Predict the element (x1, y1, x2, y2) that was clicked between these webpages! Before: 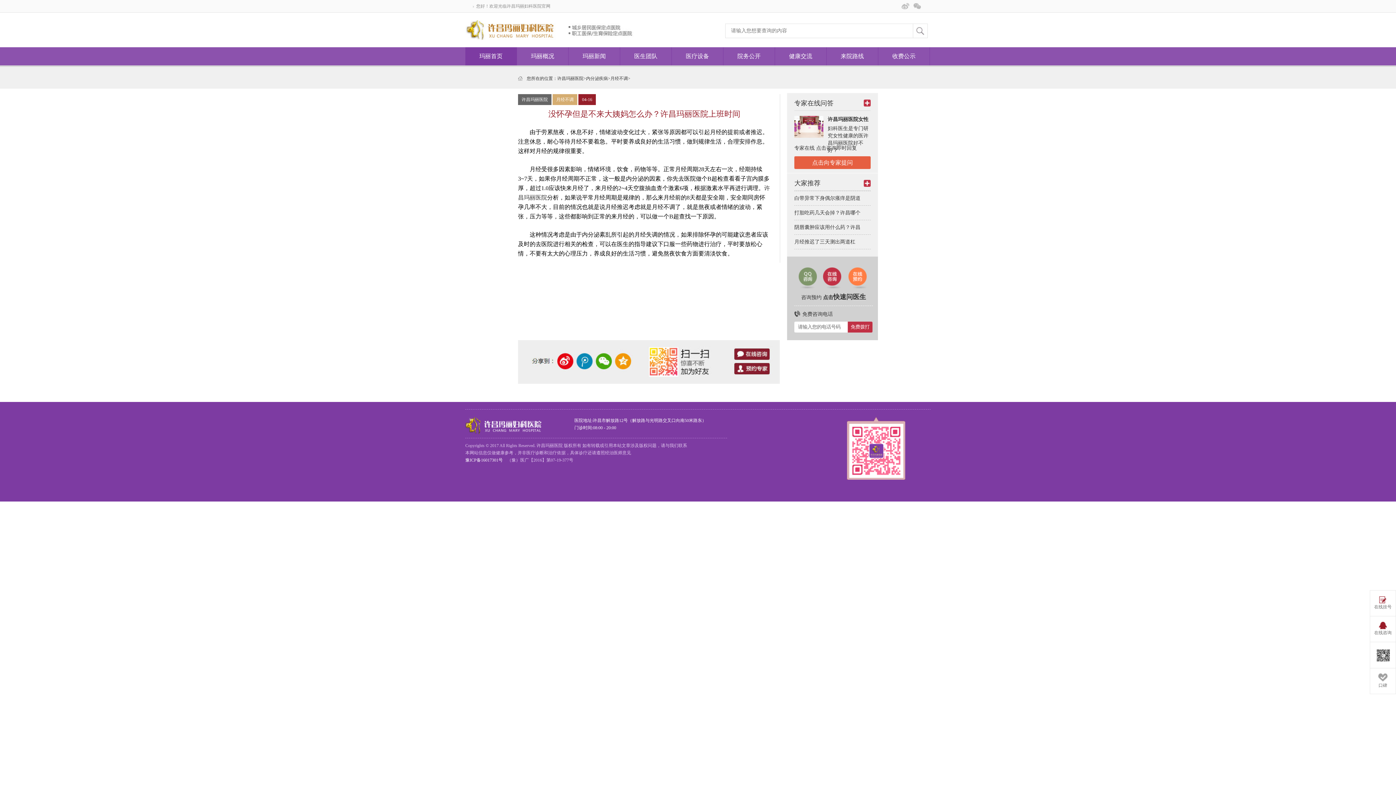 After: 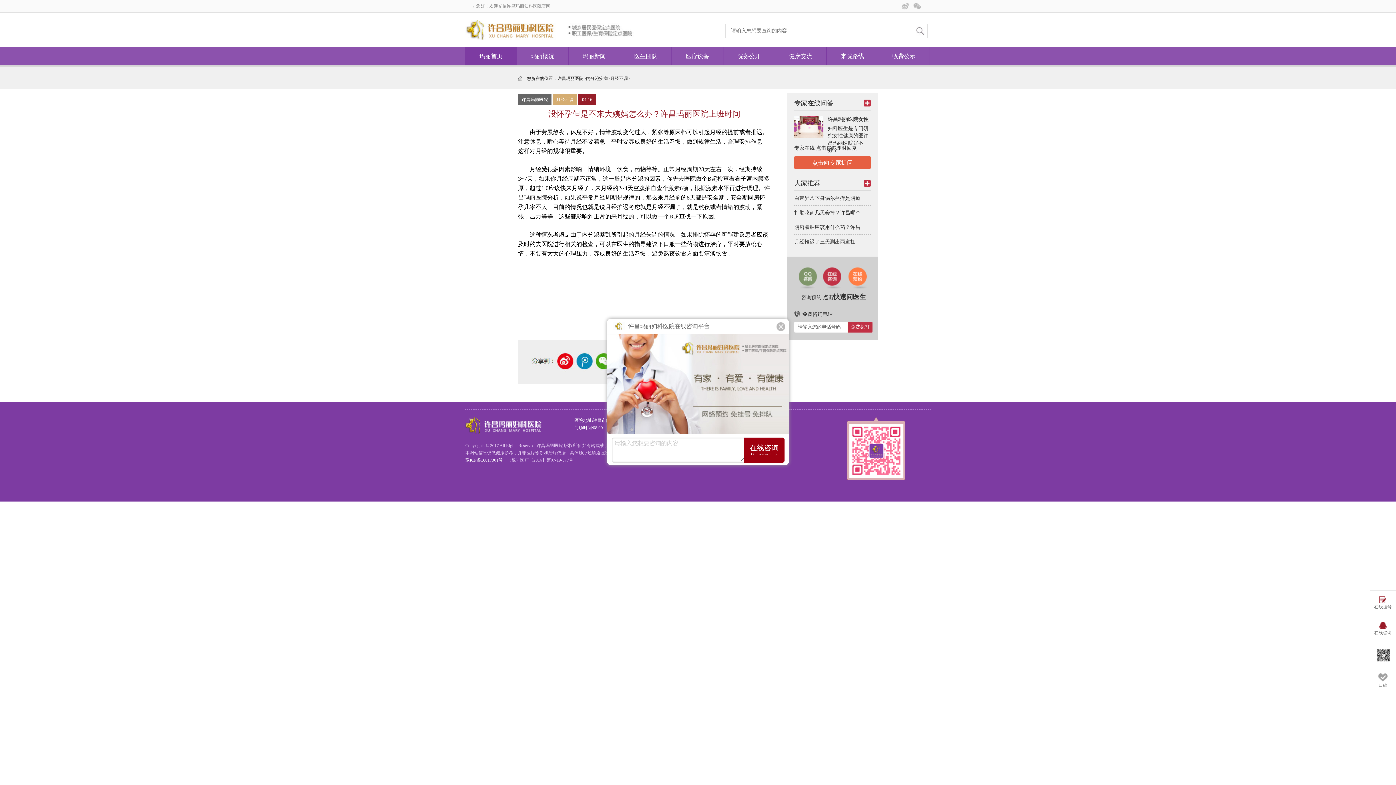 Action: bbox: (864, 99, 870, 106)